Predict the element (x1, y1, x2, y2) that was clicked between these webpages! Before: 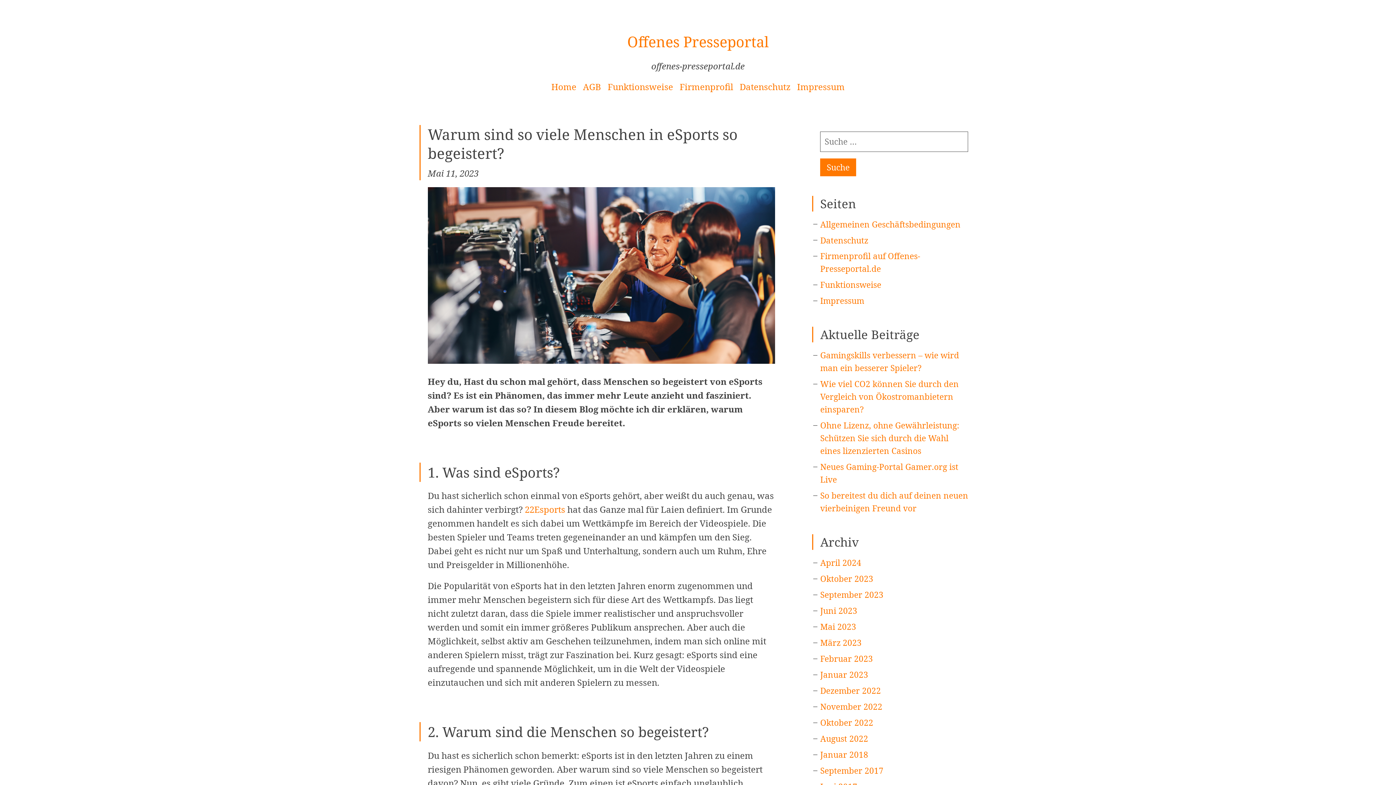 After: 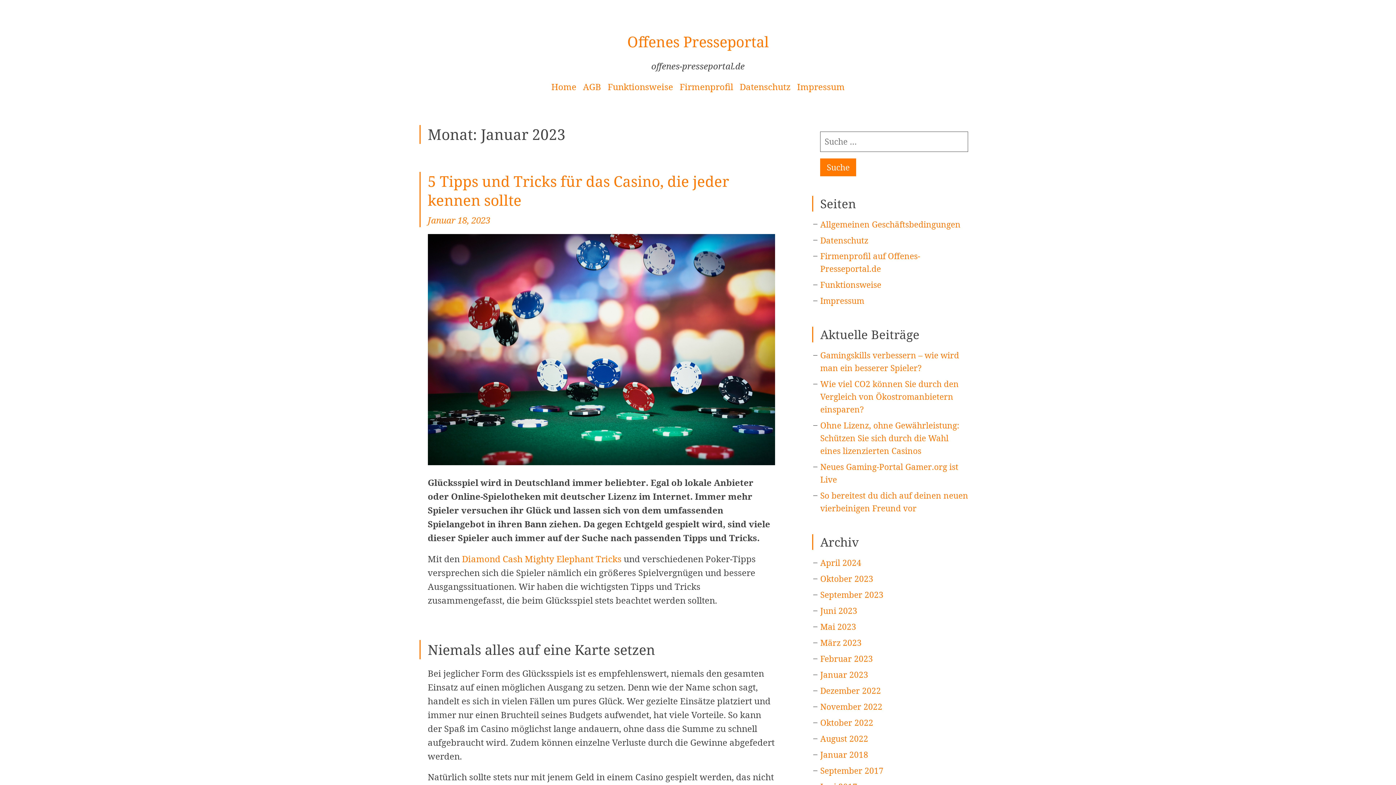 Action: bbox: (820, 669, 868, 680) label: Januar 2023